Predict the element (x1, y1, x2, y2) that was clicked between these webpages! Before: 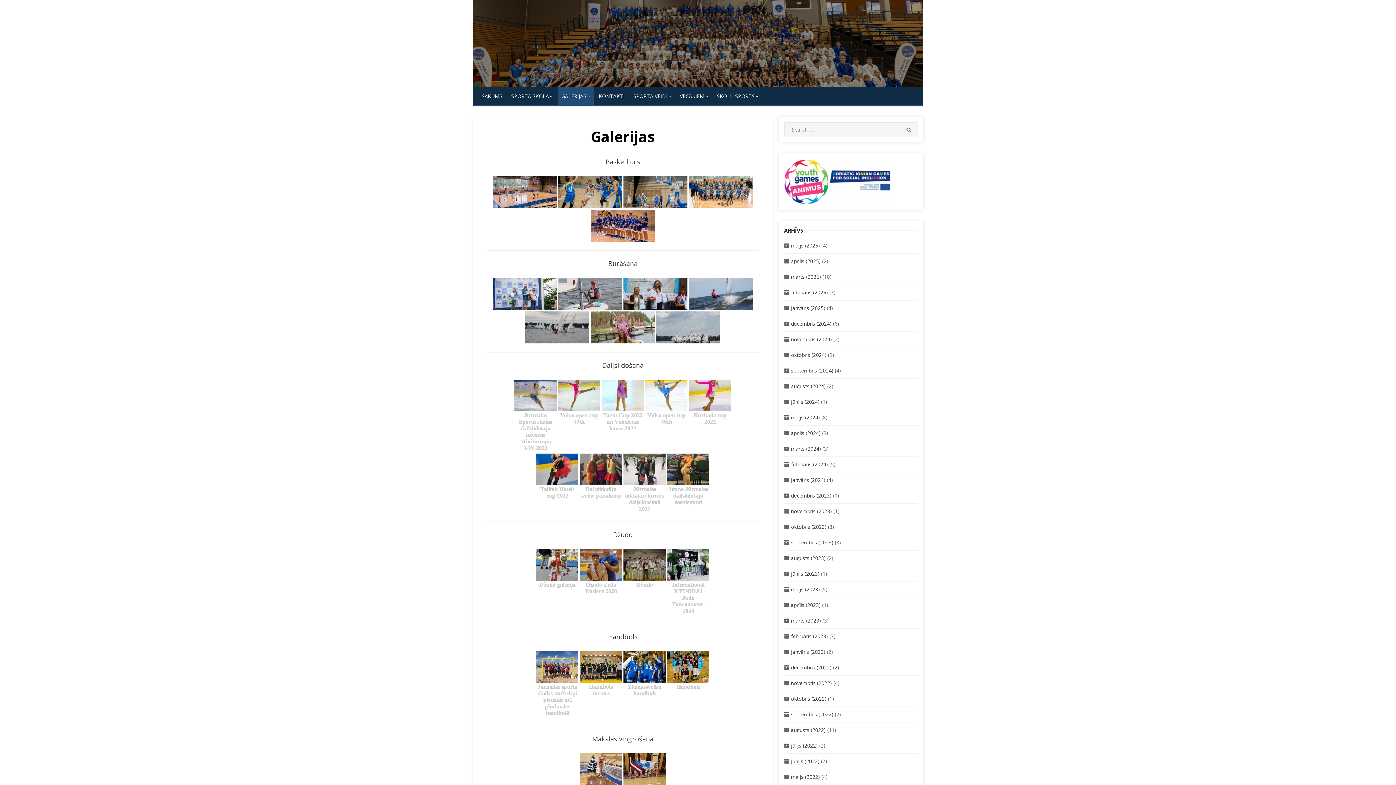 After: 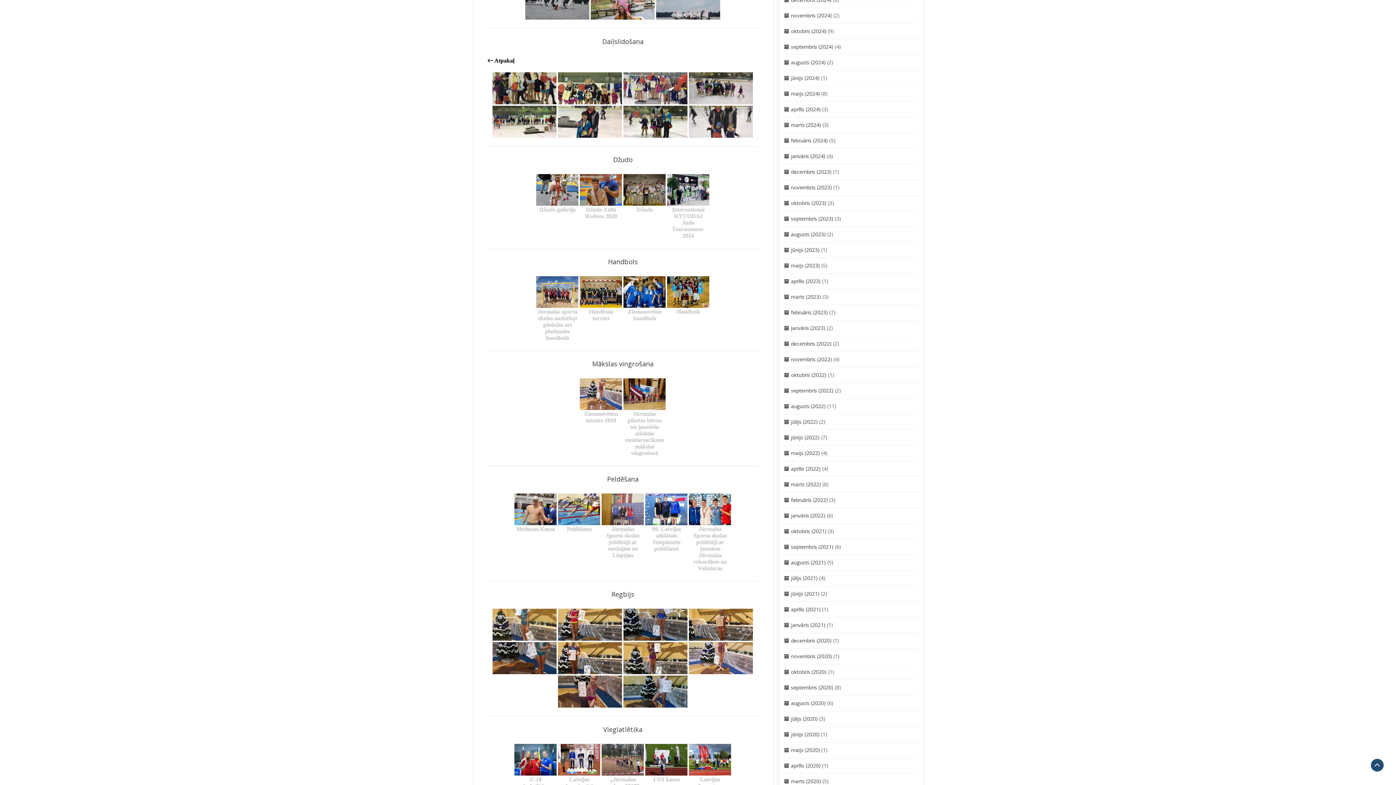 Action: label: Jūrmalas atklātais turnīrs daiļslidošanā 2017 bbox: (623, 453, 665, 513)